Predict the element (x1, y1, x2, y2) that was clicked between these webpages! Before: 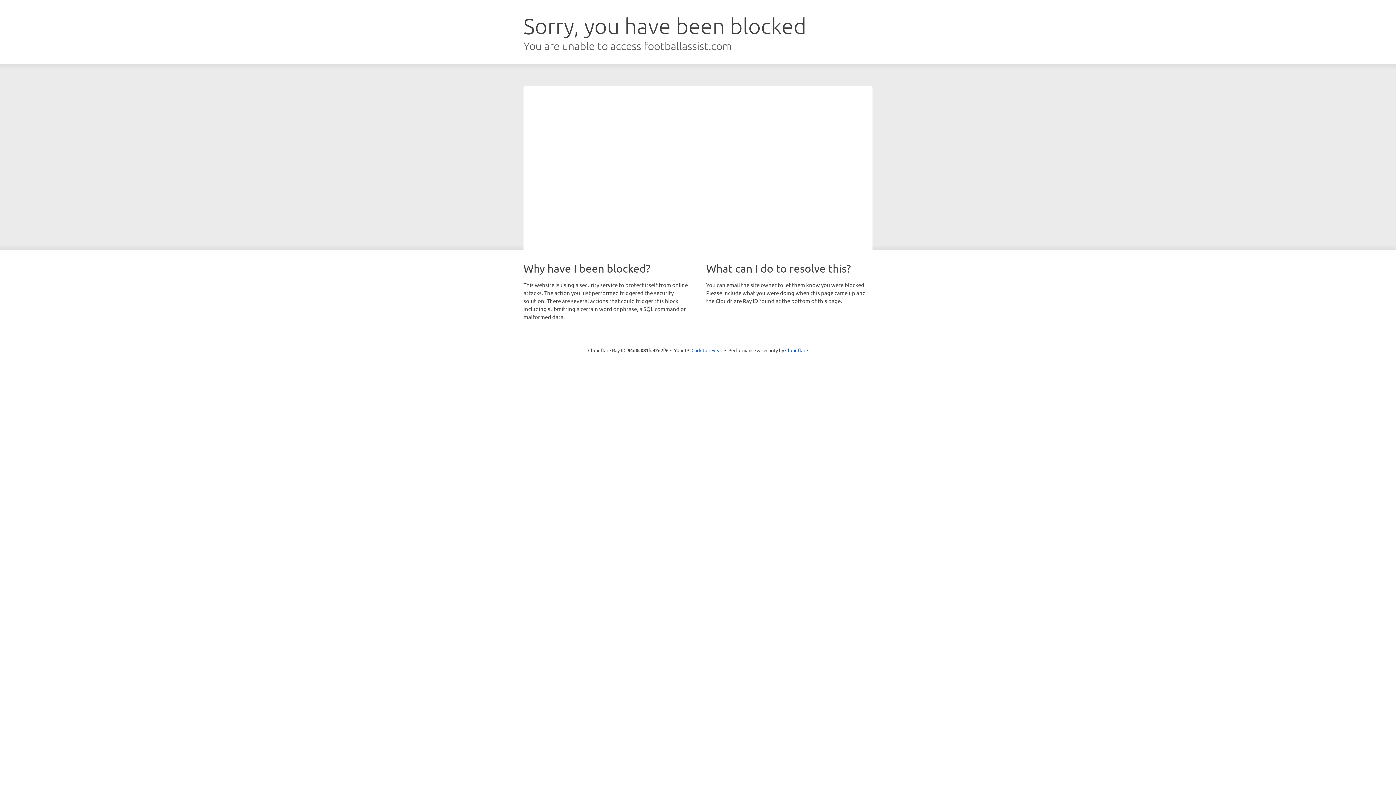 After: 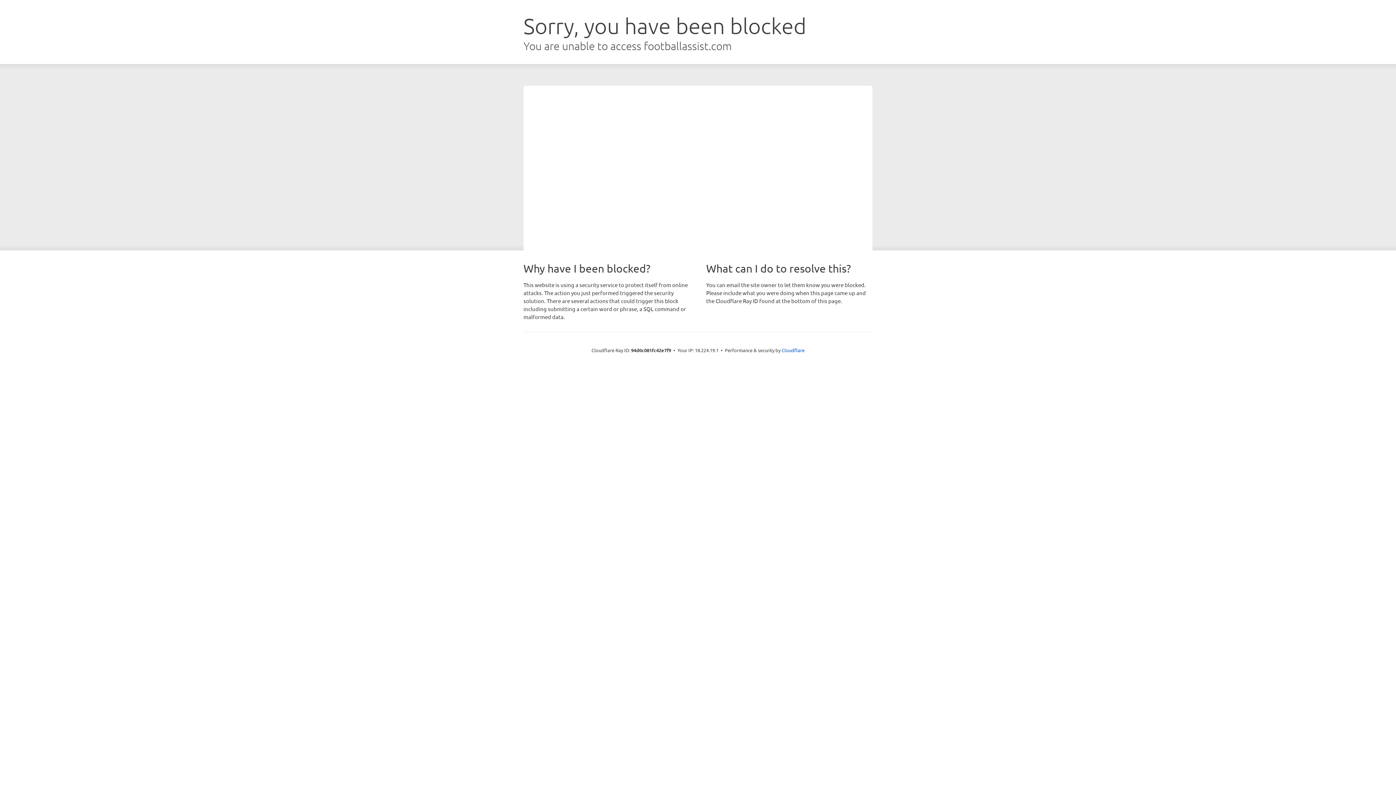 Action: bbox: (691, 346, 722, 353) label: Click to reveal